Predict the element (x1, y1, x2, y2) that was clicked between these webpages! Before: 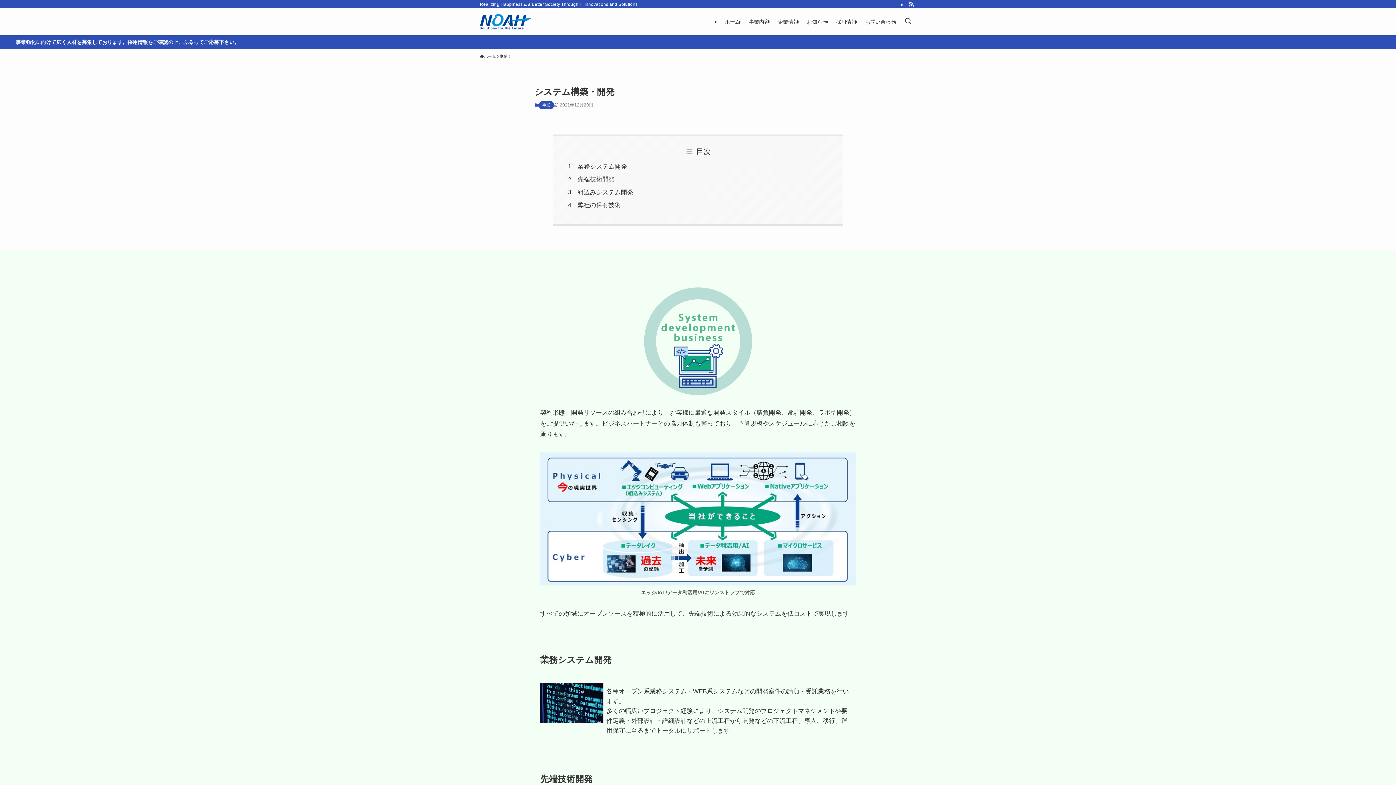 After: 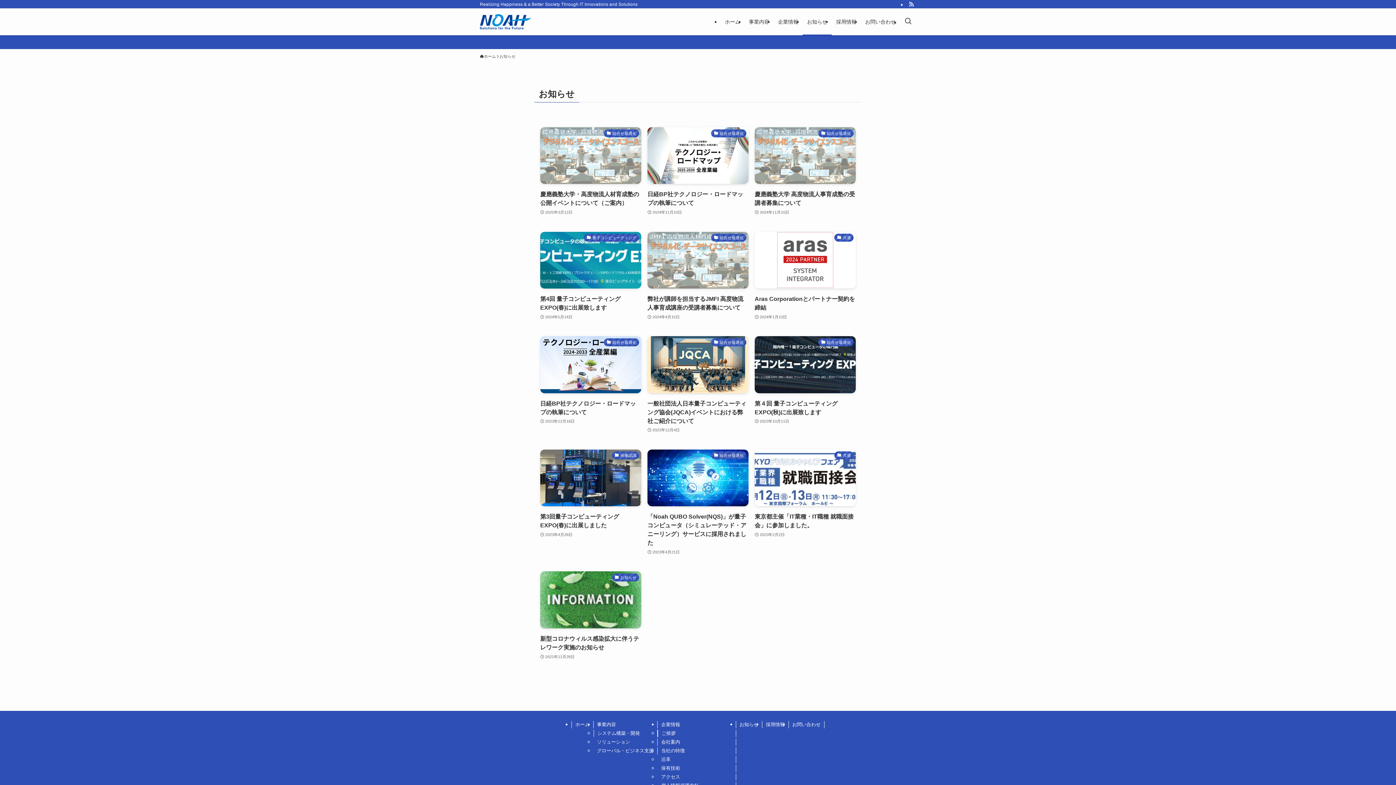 Action: bbox: (802, 8, 832, 35) label: お知らせ